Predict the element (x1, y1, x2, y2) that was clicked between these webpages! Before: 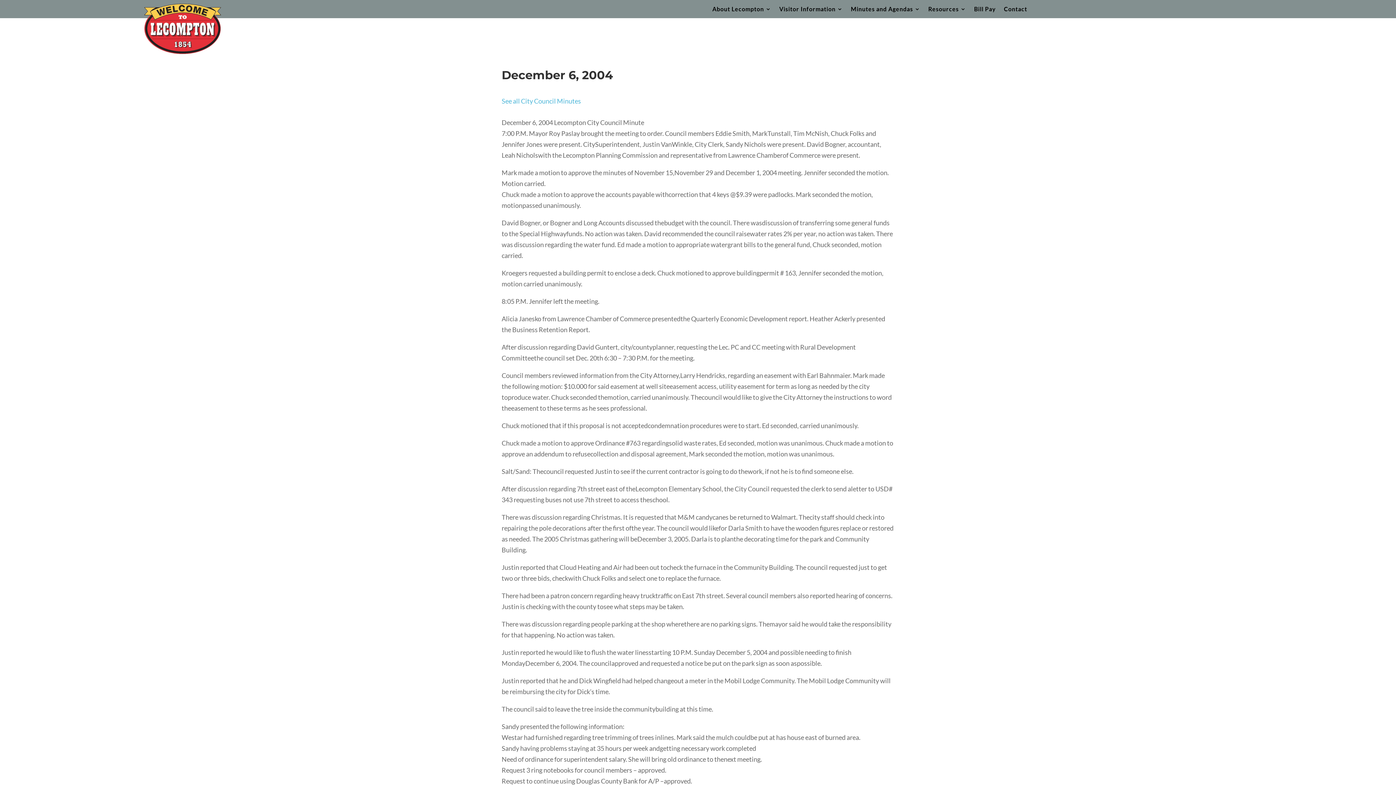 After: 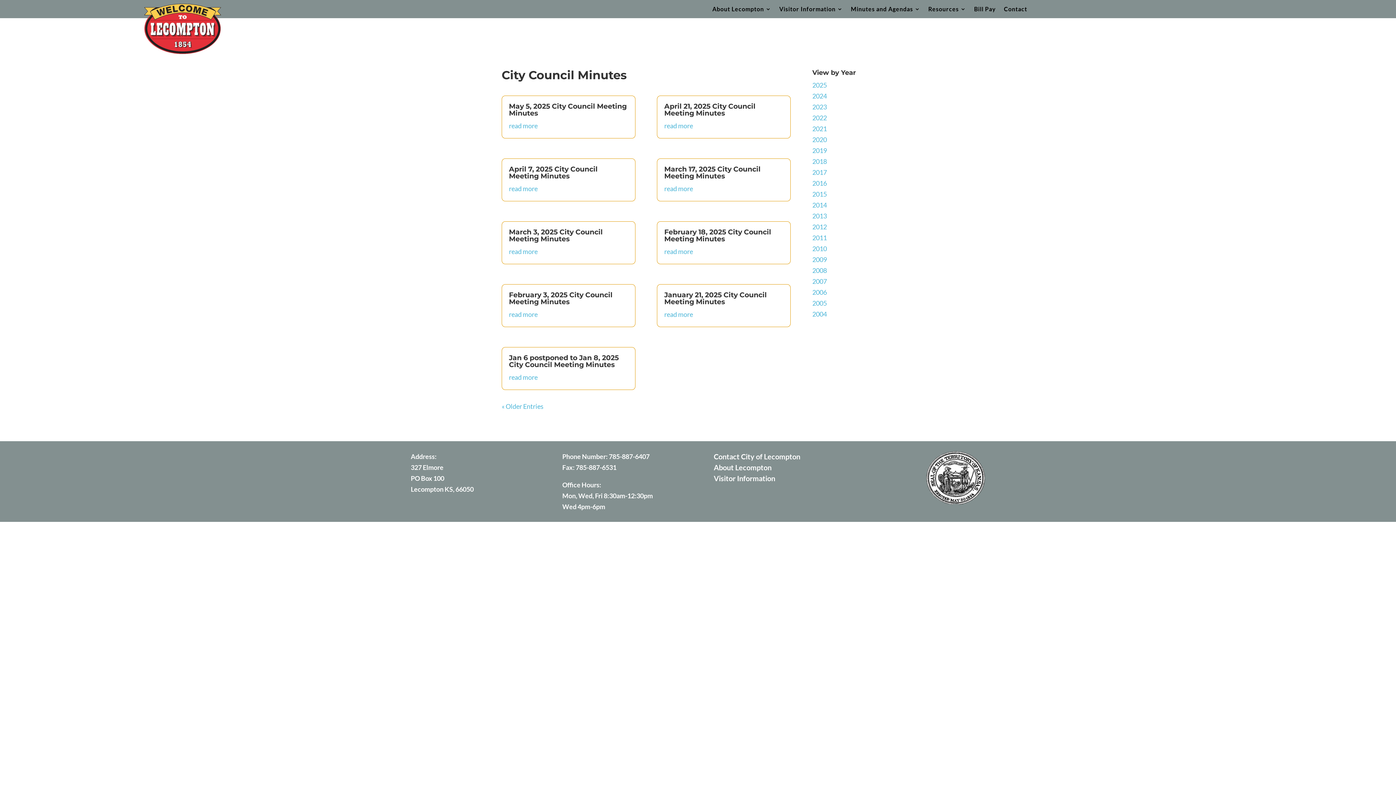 Action: label: See all City Council Minutes bbox: (501, 96, 581, 104)